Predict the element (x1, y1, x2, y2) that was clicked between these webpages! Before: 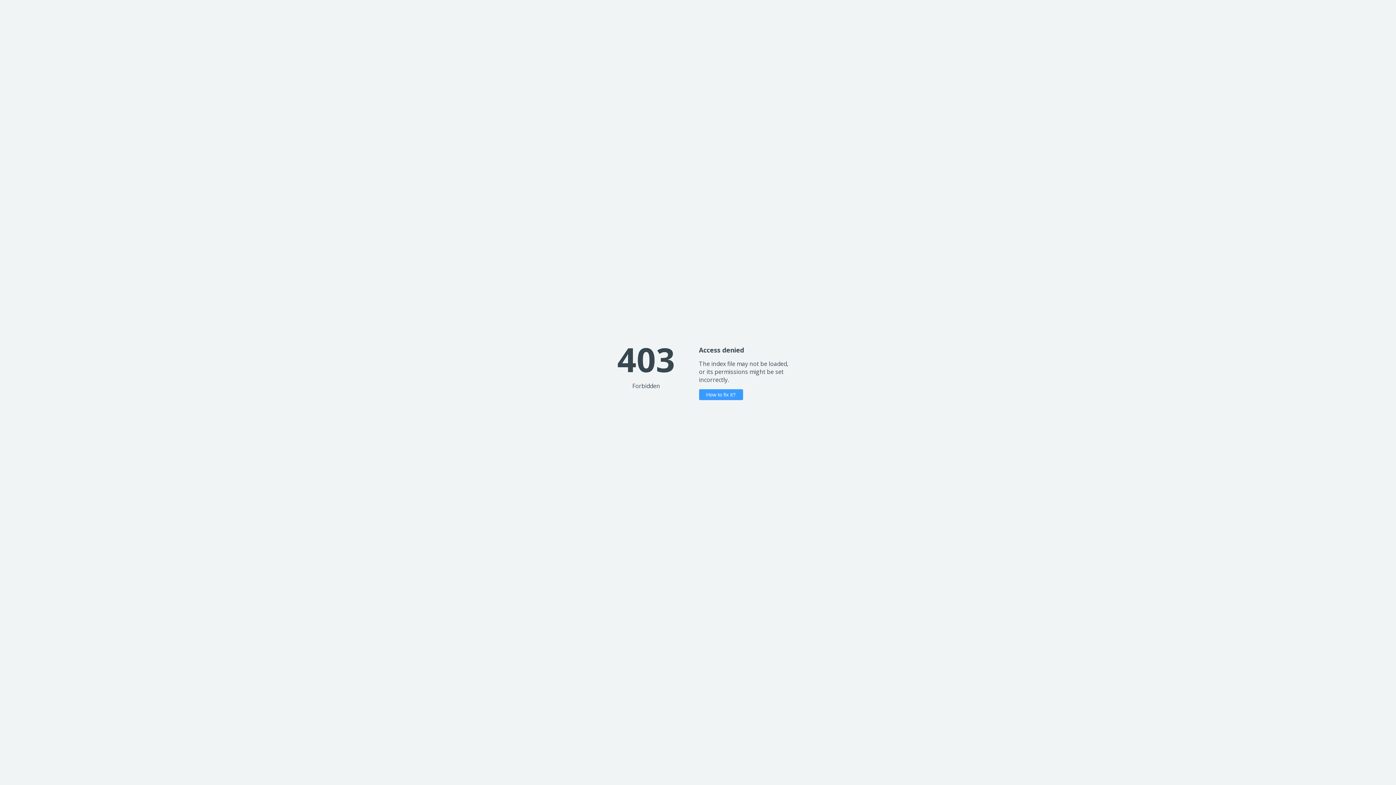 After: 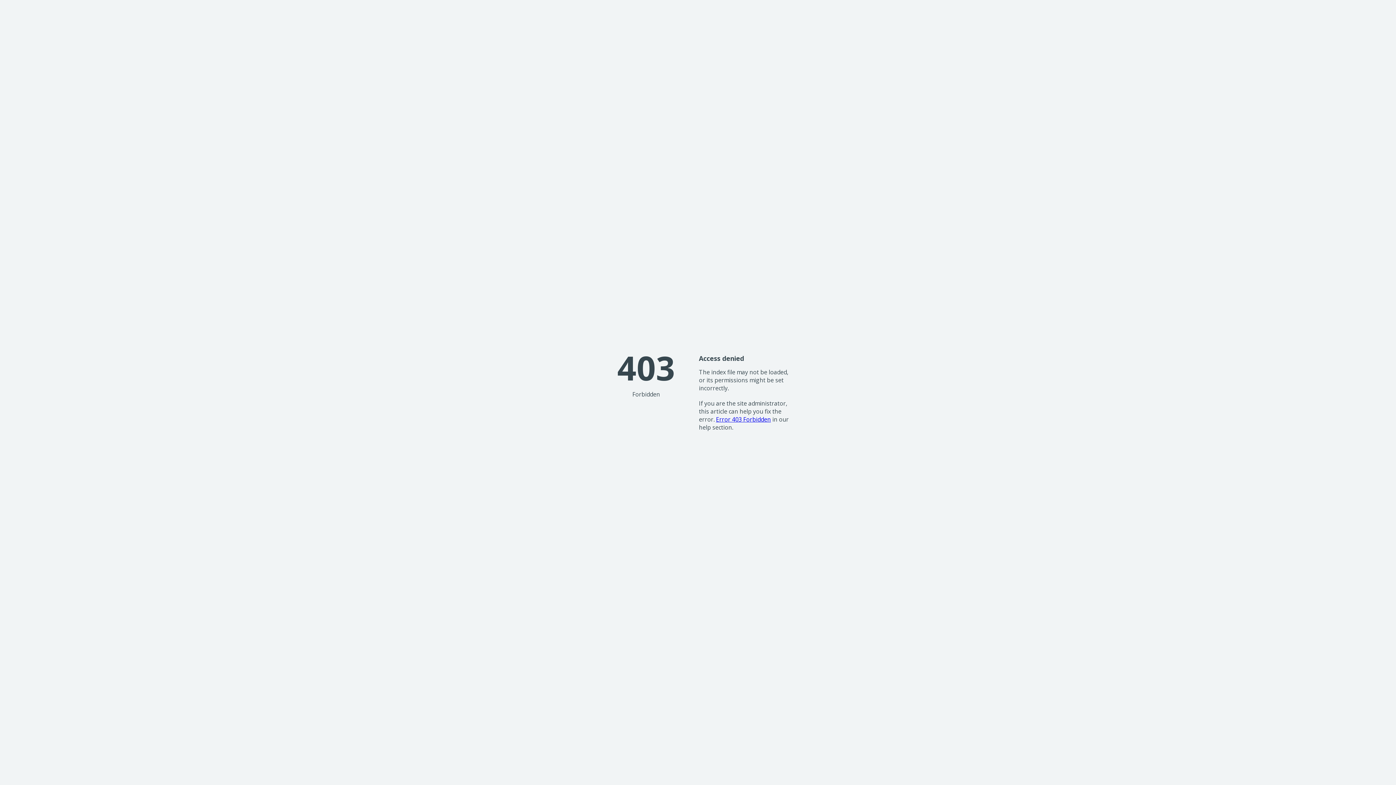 Action: label: How to fix it? bbox: (699, 389, 743, 400)